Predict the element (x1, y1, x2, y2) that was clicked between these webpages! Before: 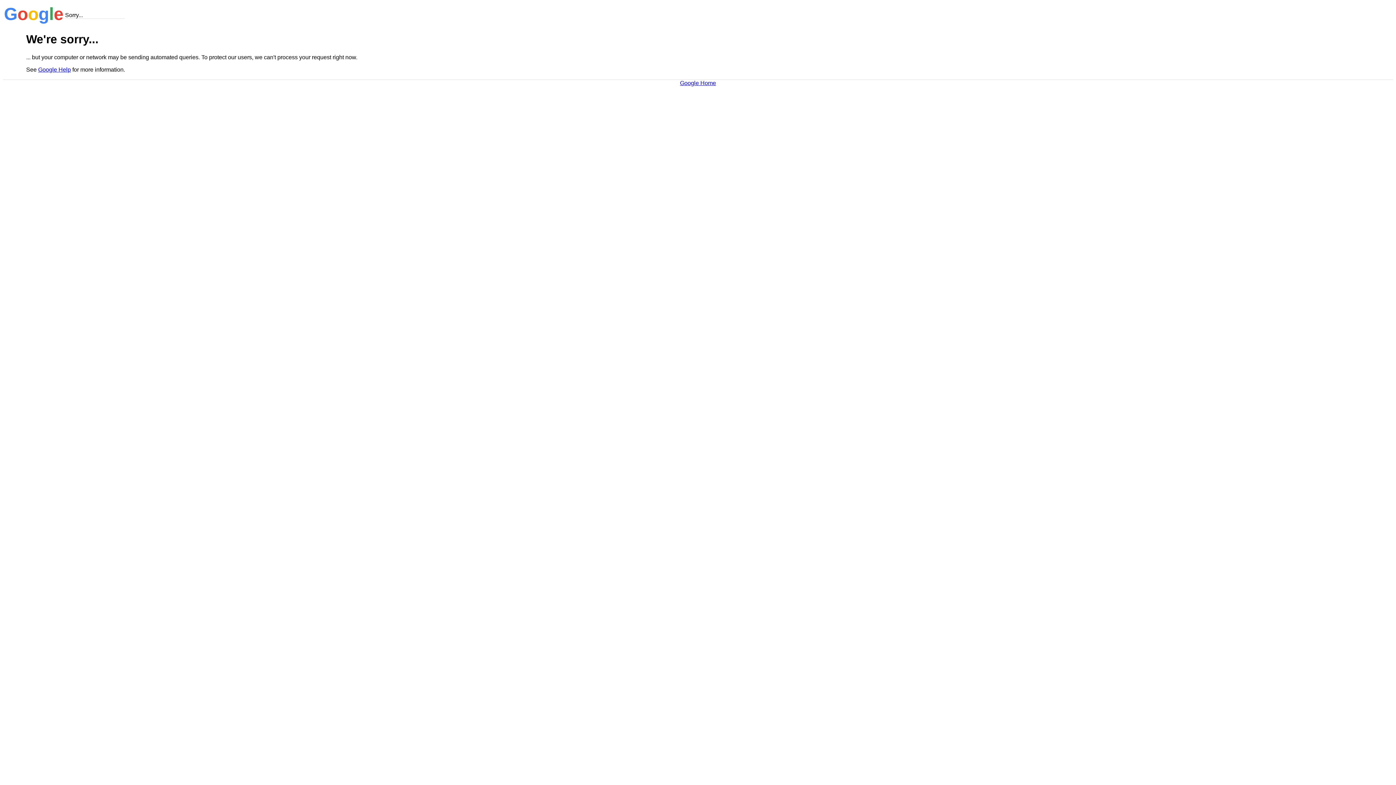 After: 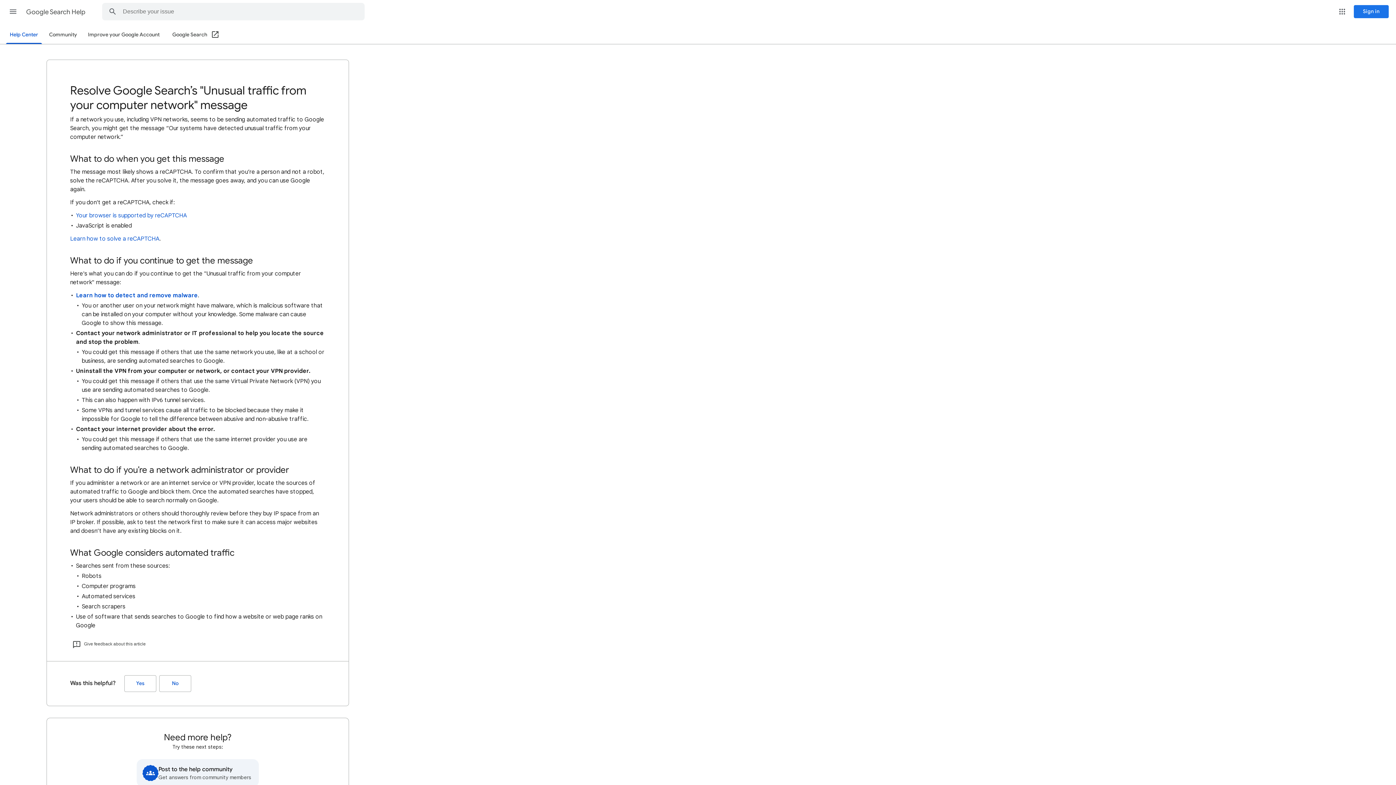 Action: bbox: (38, 66, 70, 72) label: Google Help